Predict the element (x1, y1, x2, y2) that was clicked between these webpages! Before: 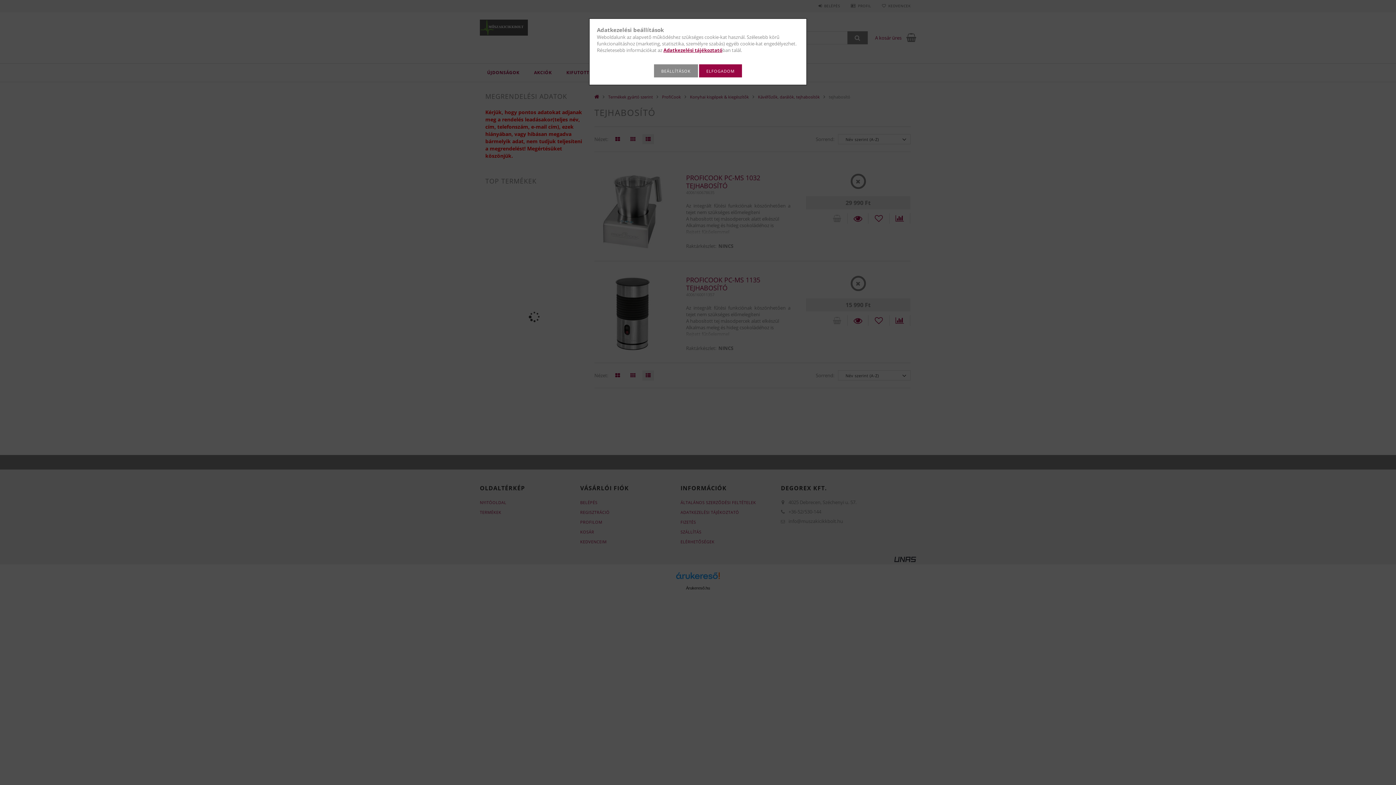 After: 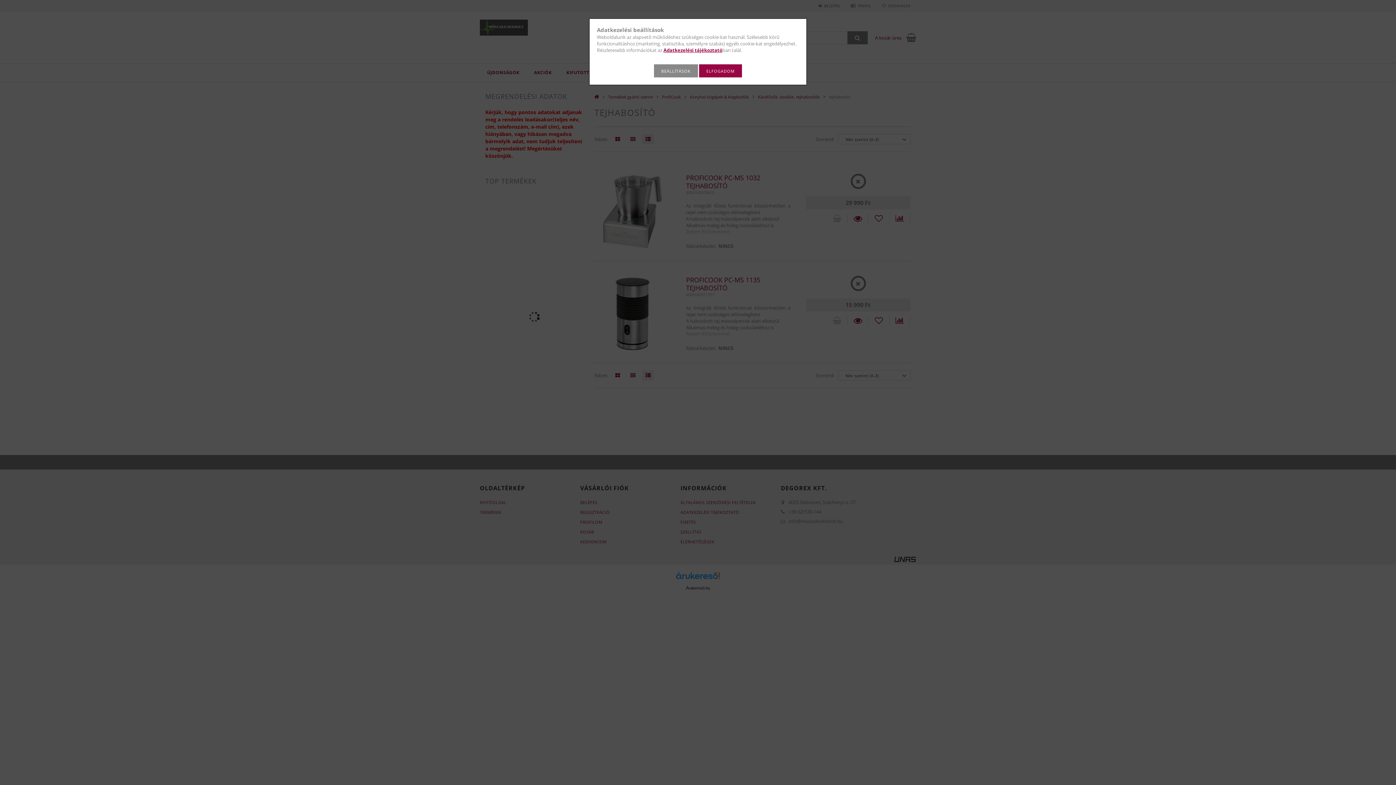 Action: label: Adatkezelési tájékoztató bbox: (663, 46, 722, 53)